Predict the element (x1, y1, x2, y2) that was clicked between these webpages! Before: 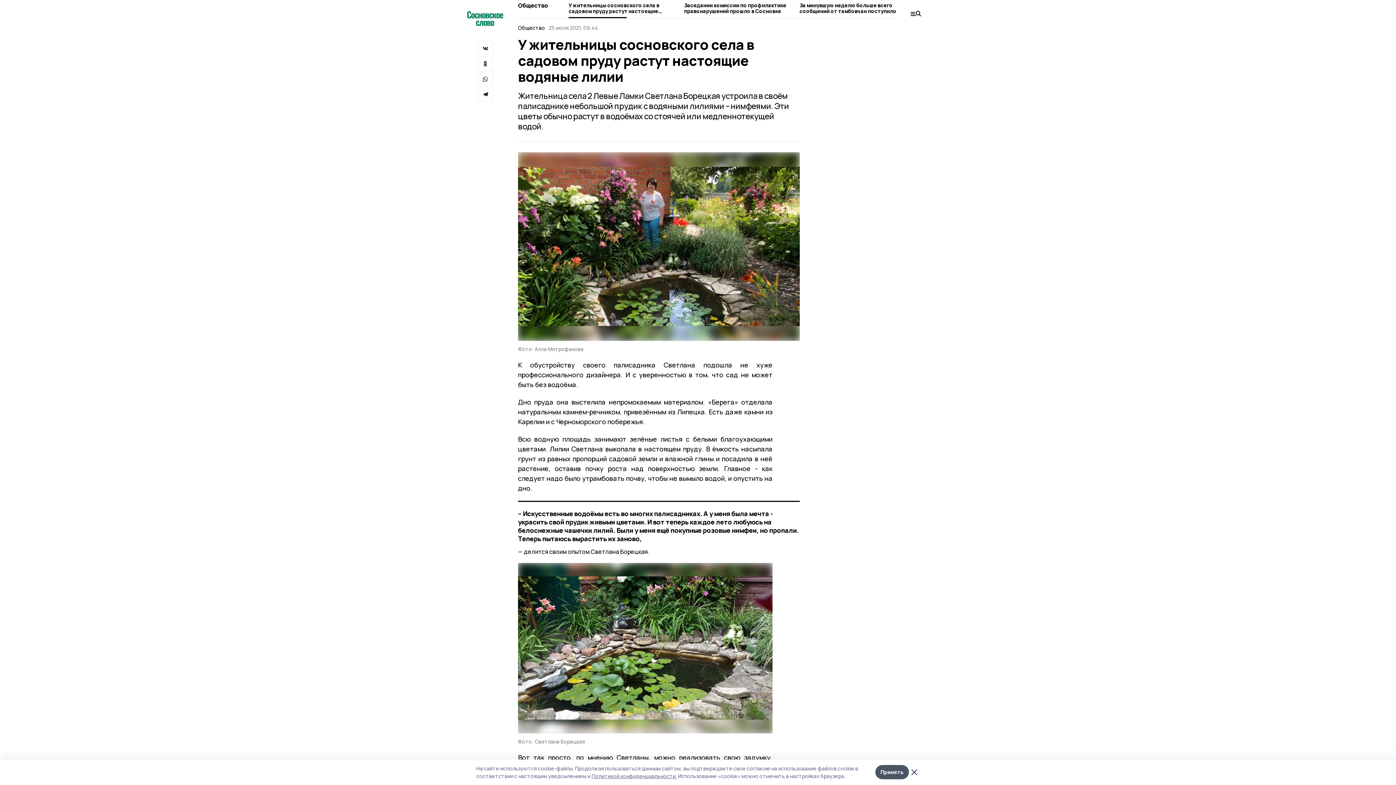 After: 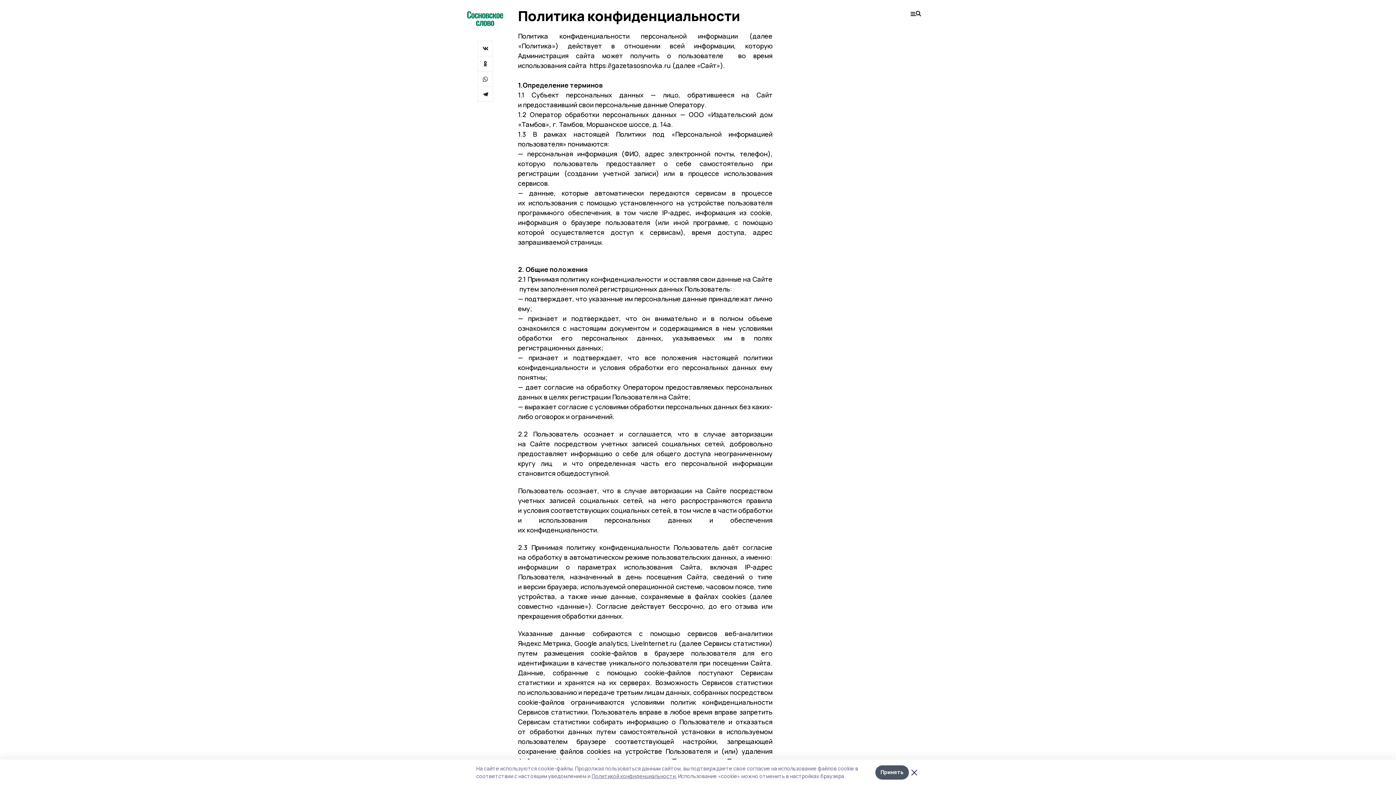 Action: bbox: (591, 773, 676, 780) label: Политикой конфиденциальности.